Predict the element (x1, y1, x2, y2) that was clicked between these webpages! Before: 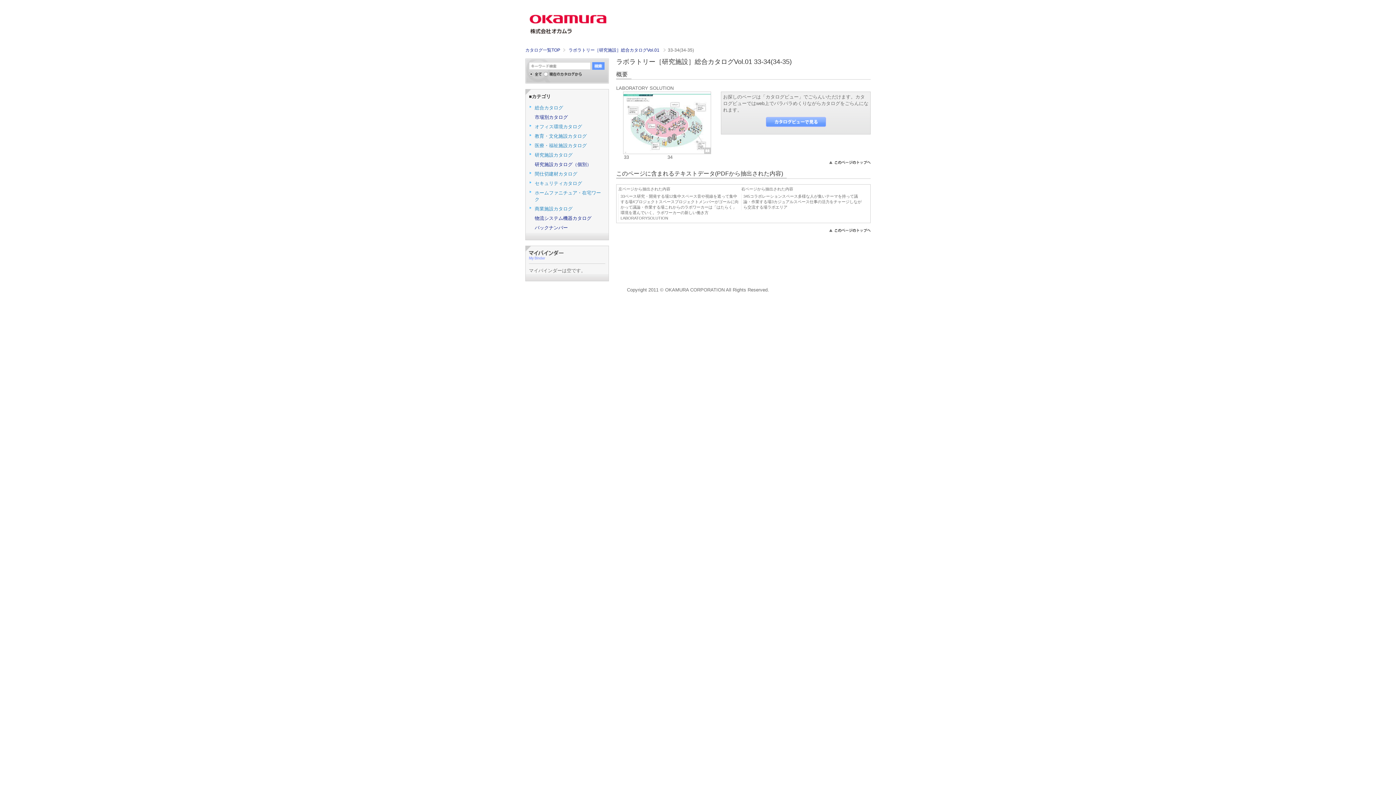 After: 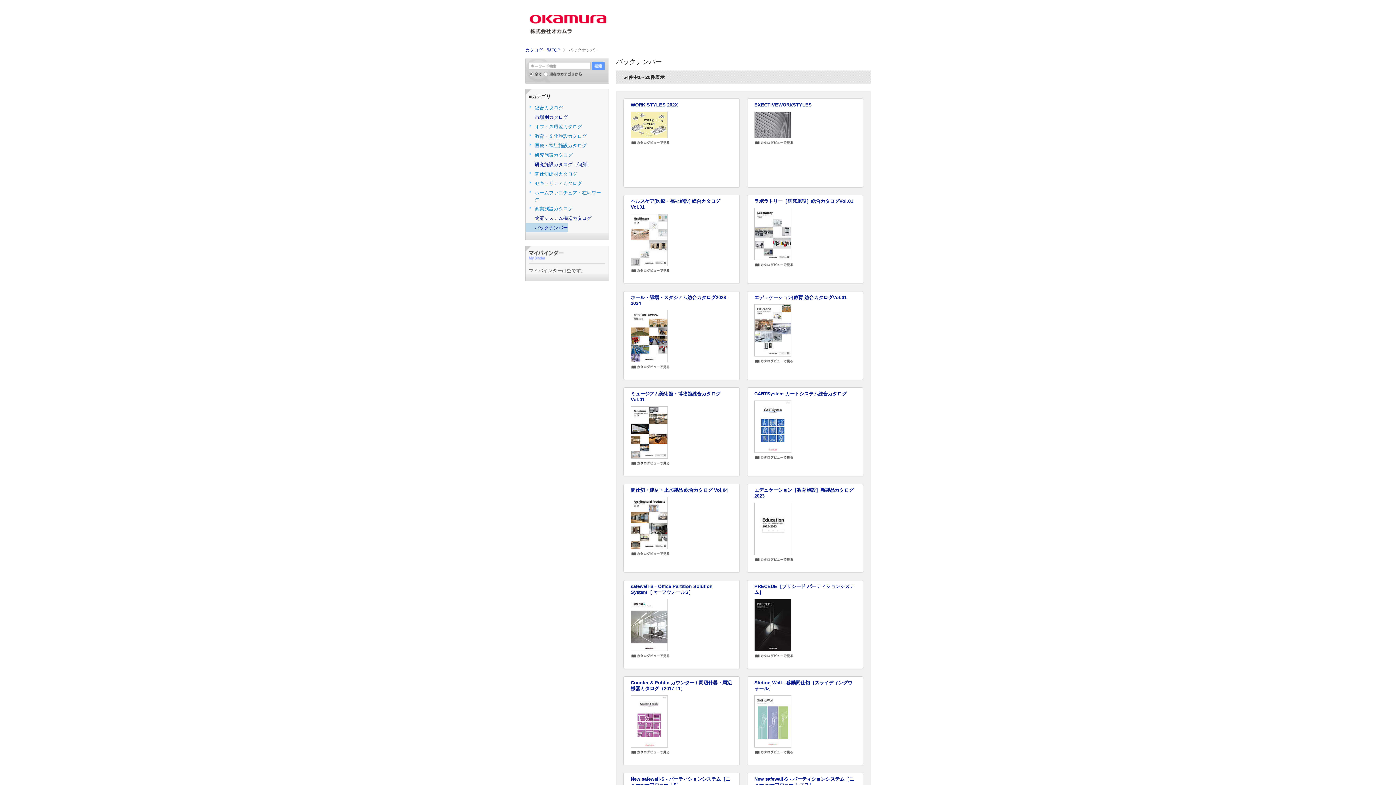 Action: label: バックナンバー bbox: (525, 223, 568, 232)